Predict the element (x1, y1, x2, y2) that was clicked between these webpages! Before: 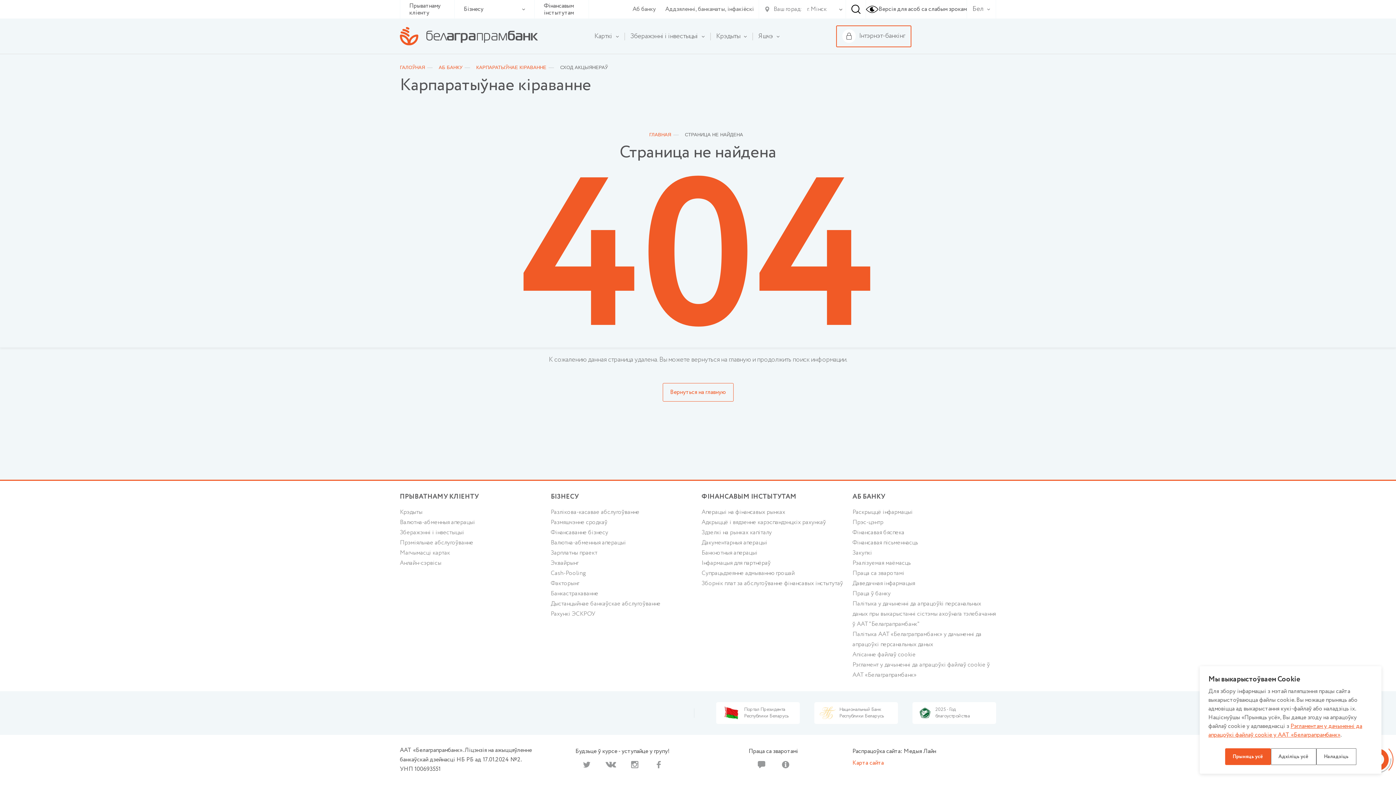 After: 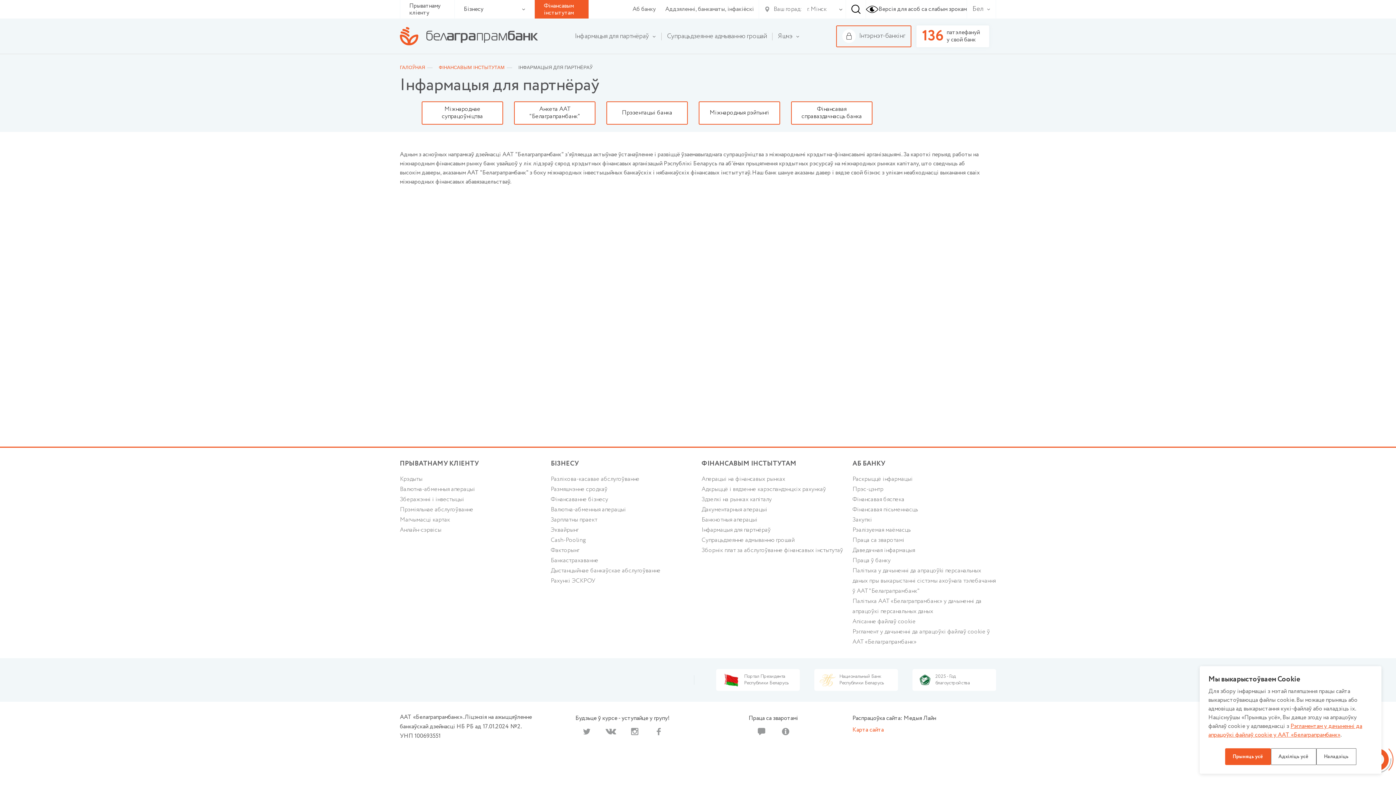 Action: label: Інфармацыя для партнёраў bbox: (701, 558, 770, 568)